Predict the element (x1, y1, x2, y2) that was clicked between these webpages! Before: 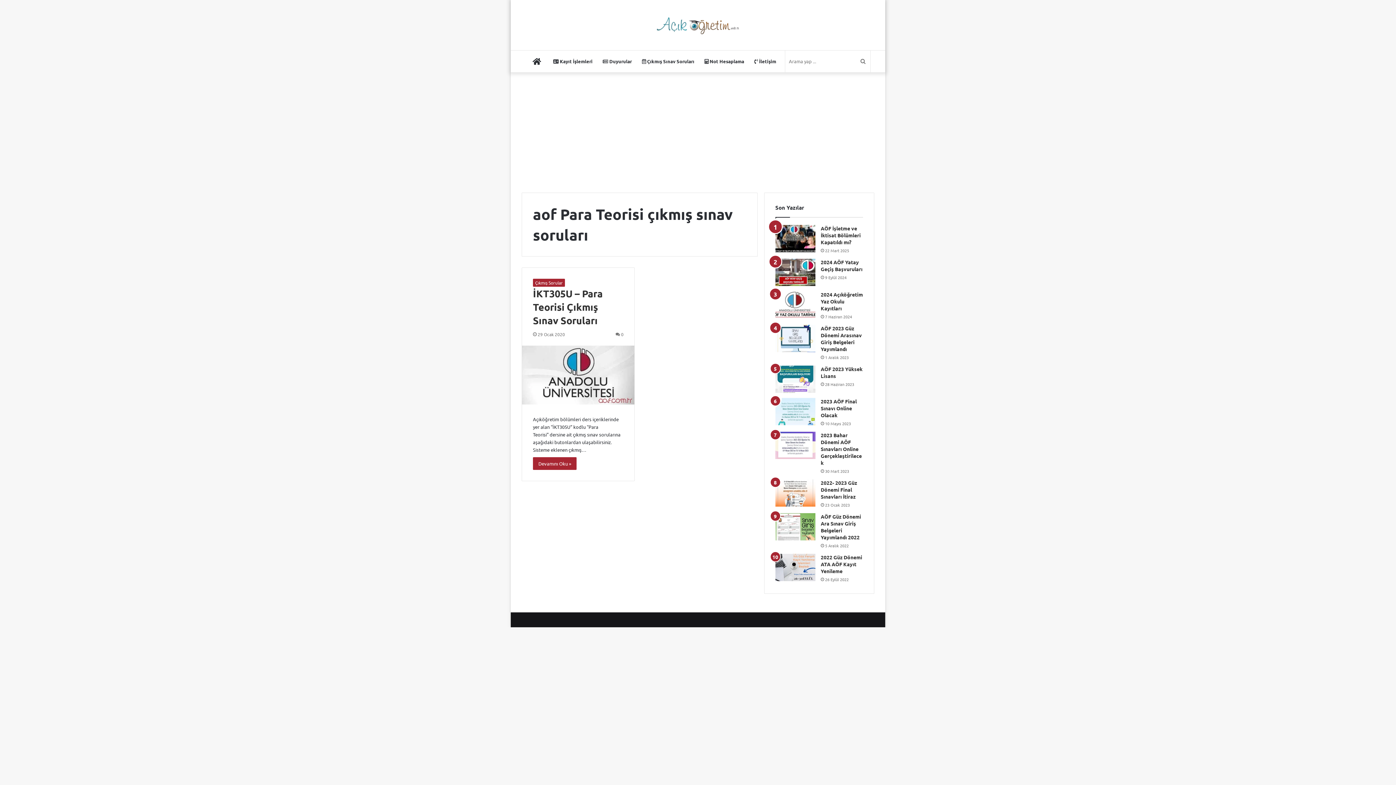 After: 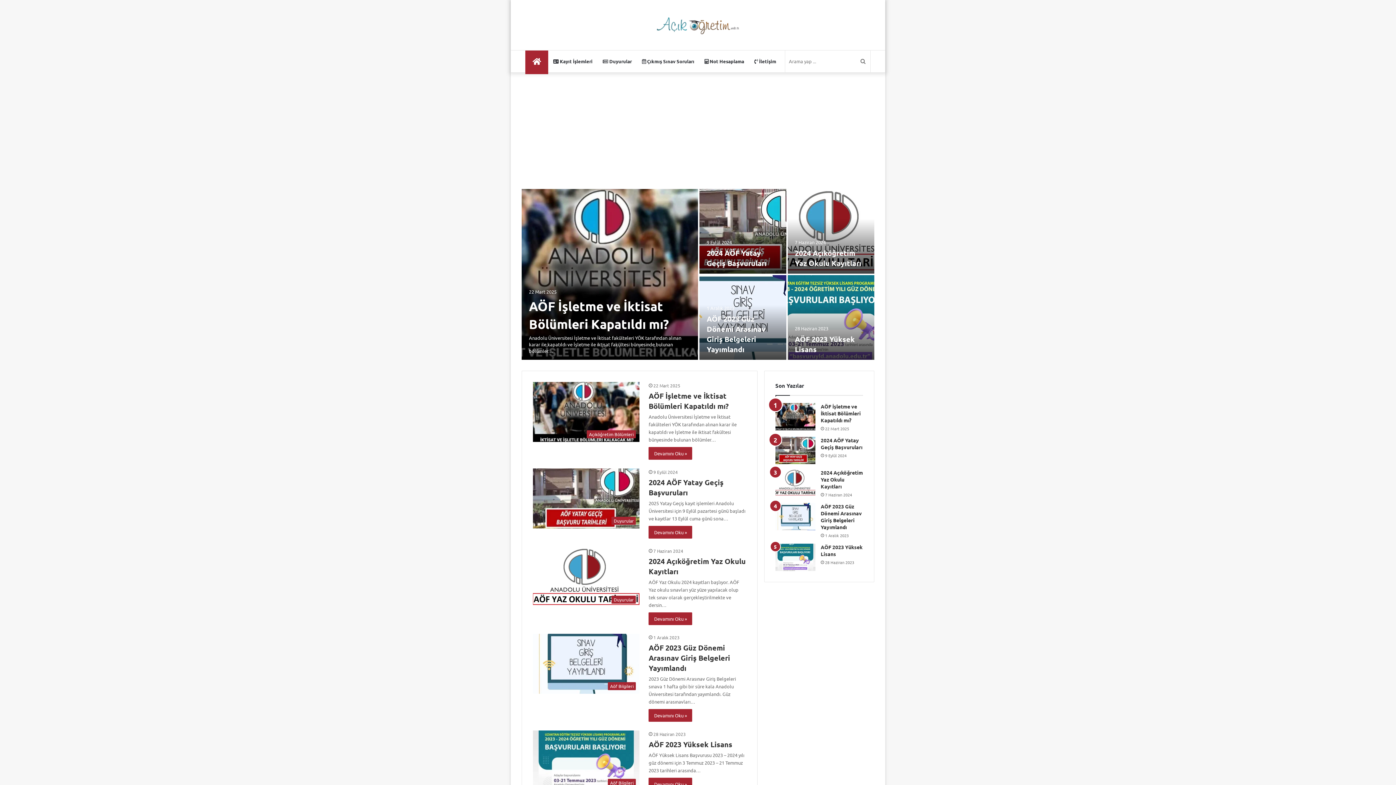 Action: bbox: (525, 50, 548, 72) label: Anasayfa